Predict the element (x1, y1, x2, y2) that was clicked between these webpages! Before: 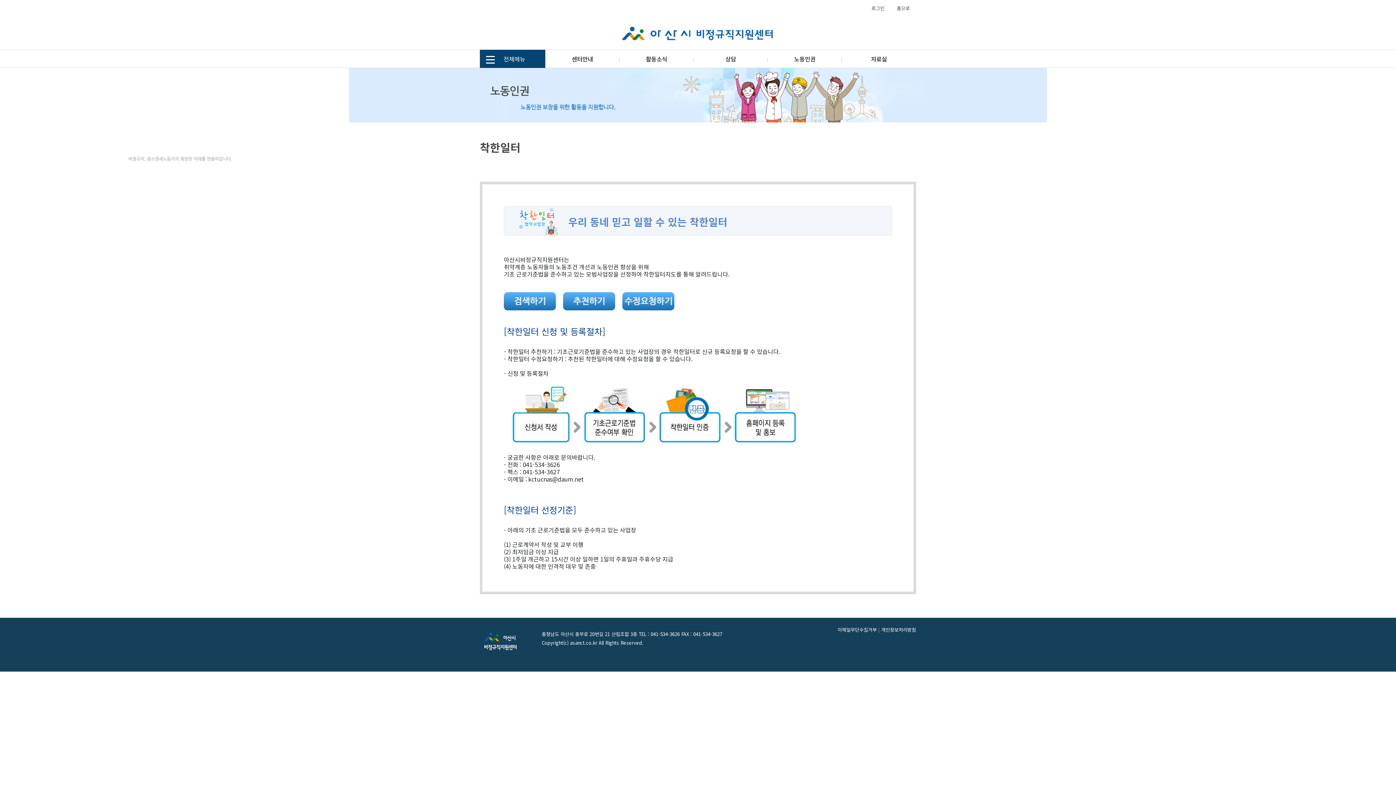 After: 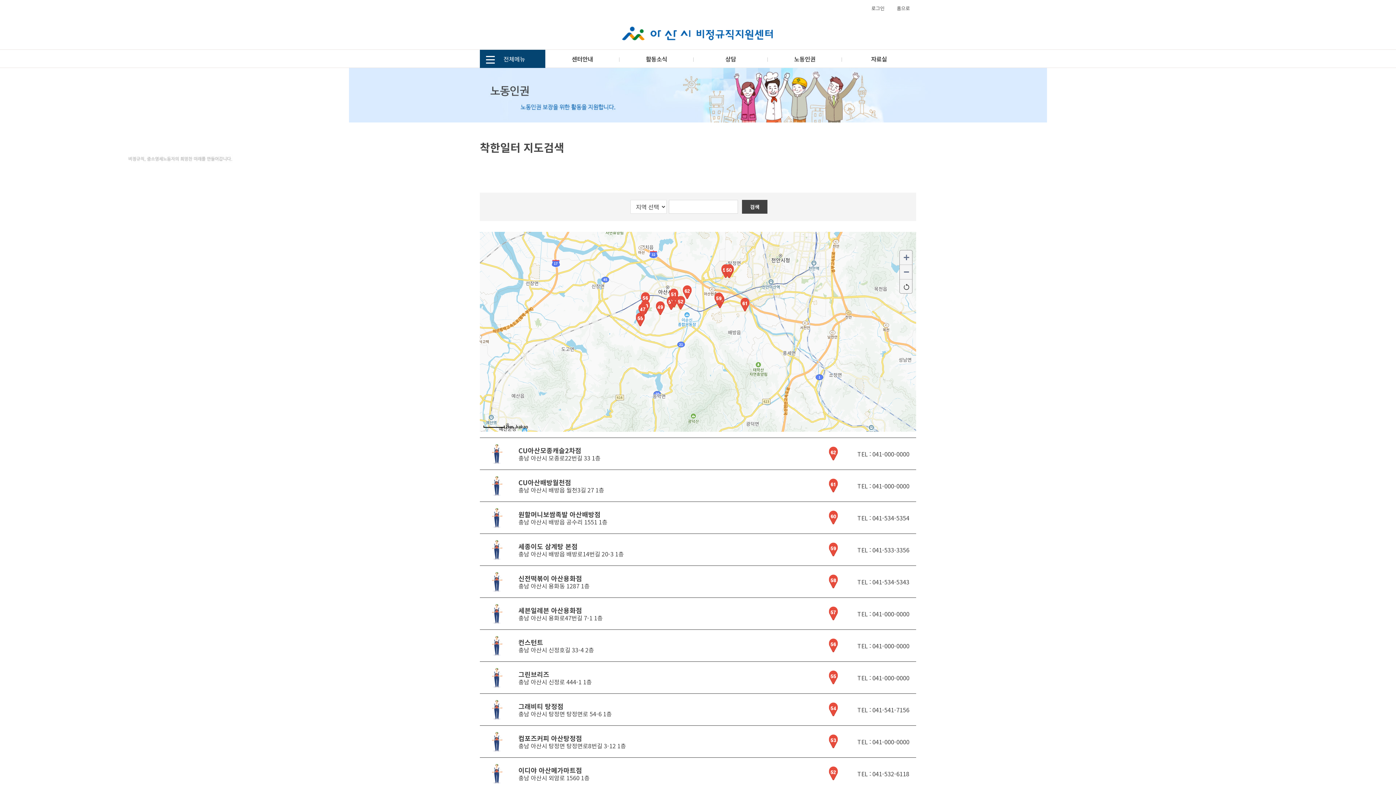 Action: bbox: (504, 303, 556, 312)